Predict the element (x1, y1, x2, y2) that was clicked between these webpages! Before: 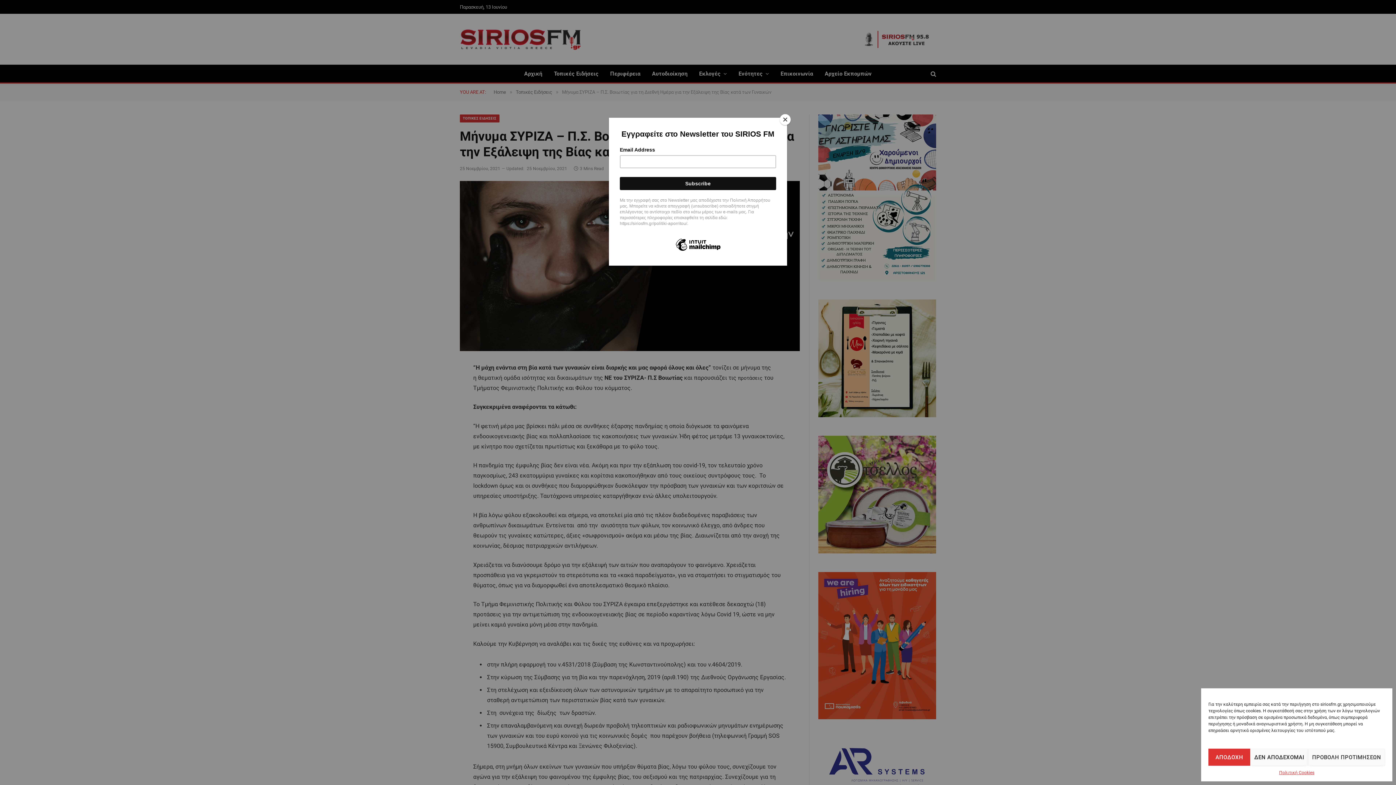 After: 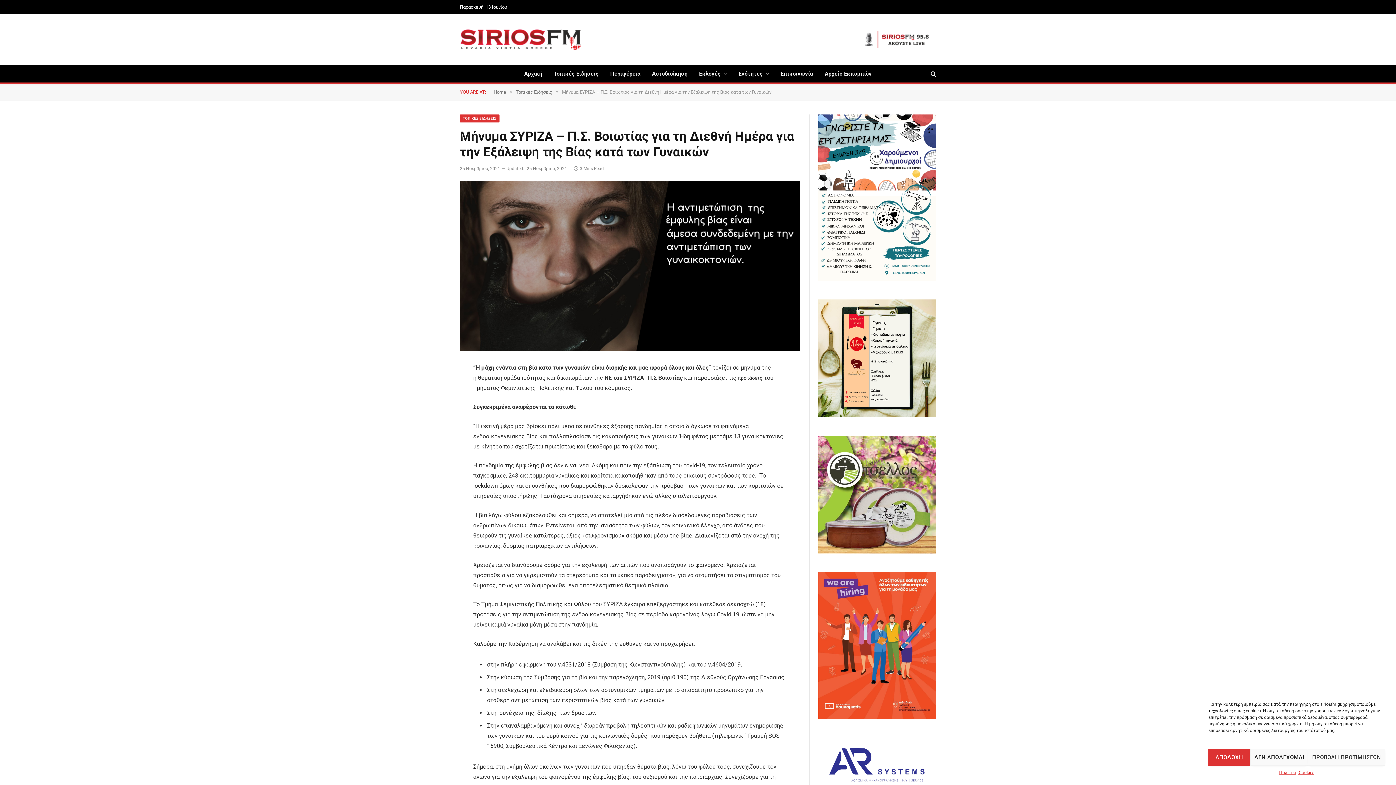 Action: bbox: (780, 114, 790, 125) label: Close